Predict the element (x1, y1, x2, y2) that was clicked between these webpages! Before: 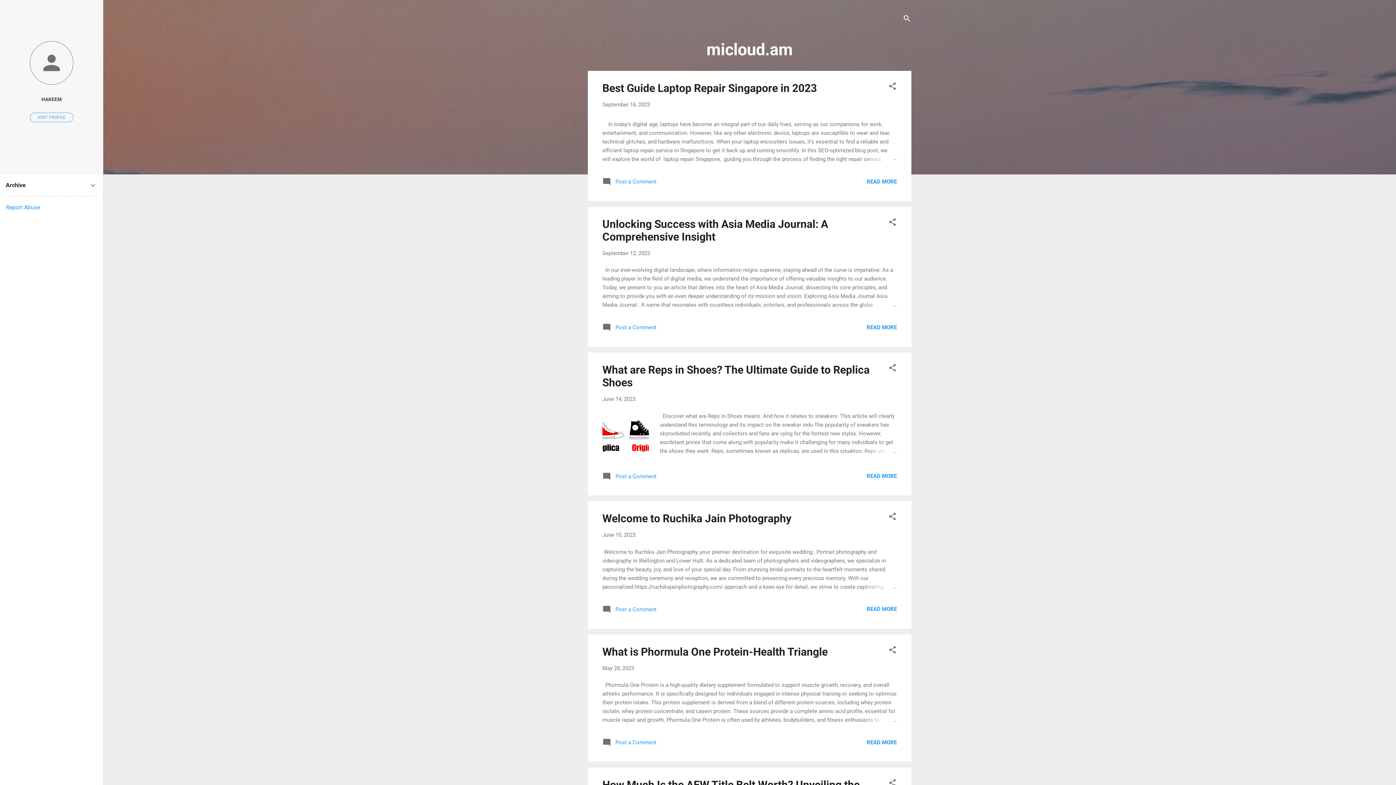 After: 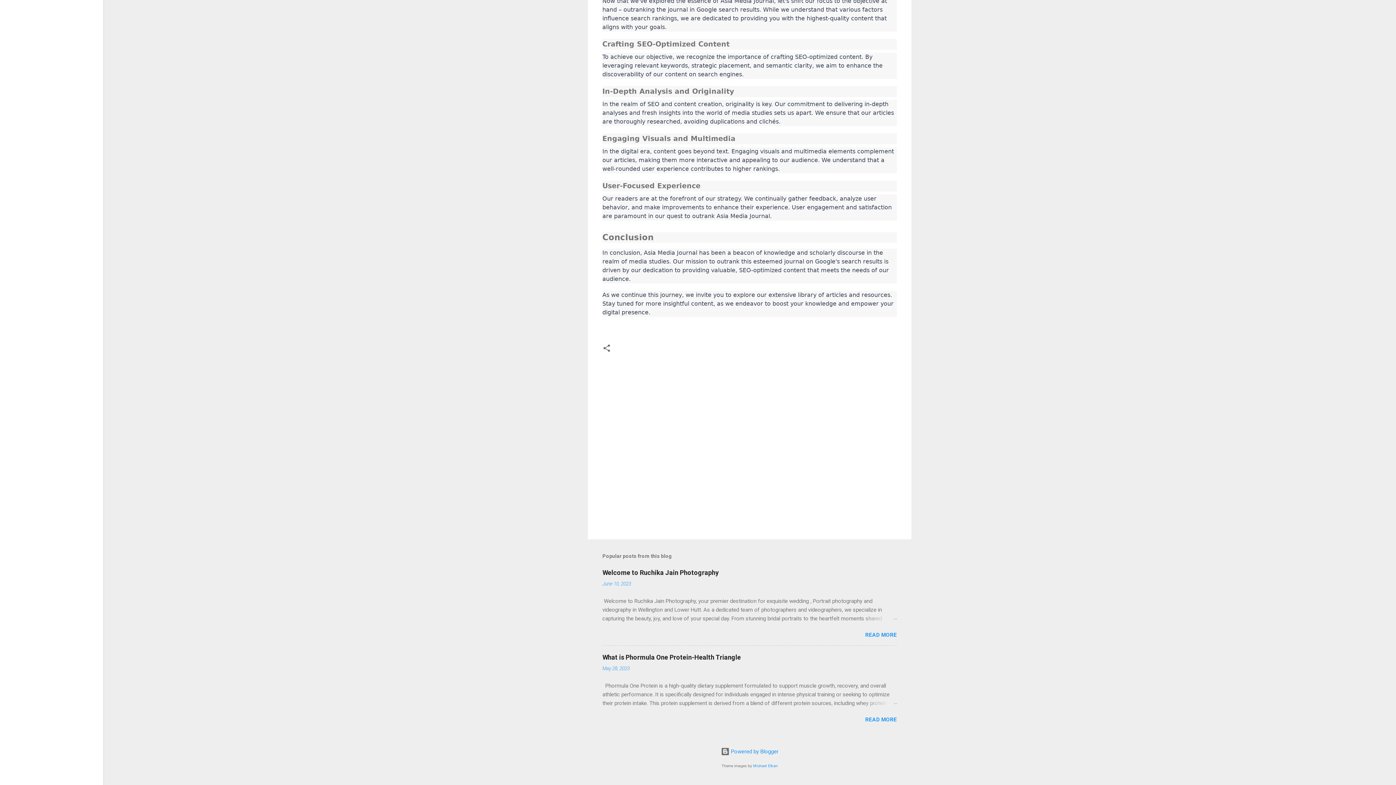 Action: label:  Post a Comment bbox: (602, 327, 656, 333)